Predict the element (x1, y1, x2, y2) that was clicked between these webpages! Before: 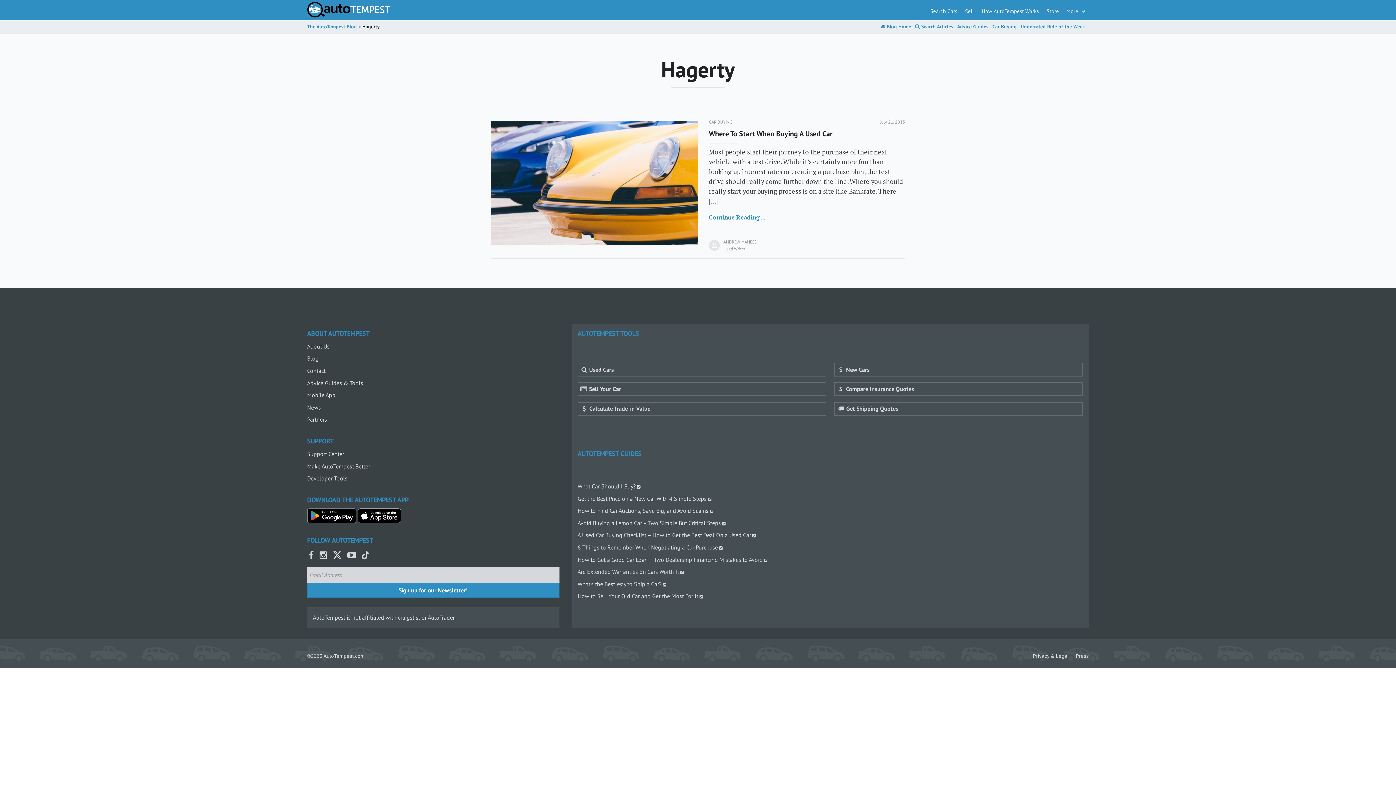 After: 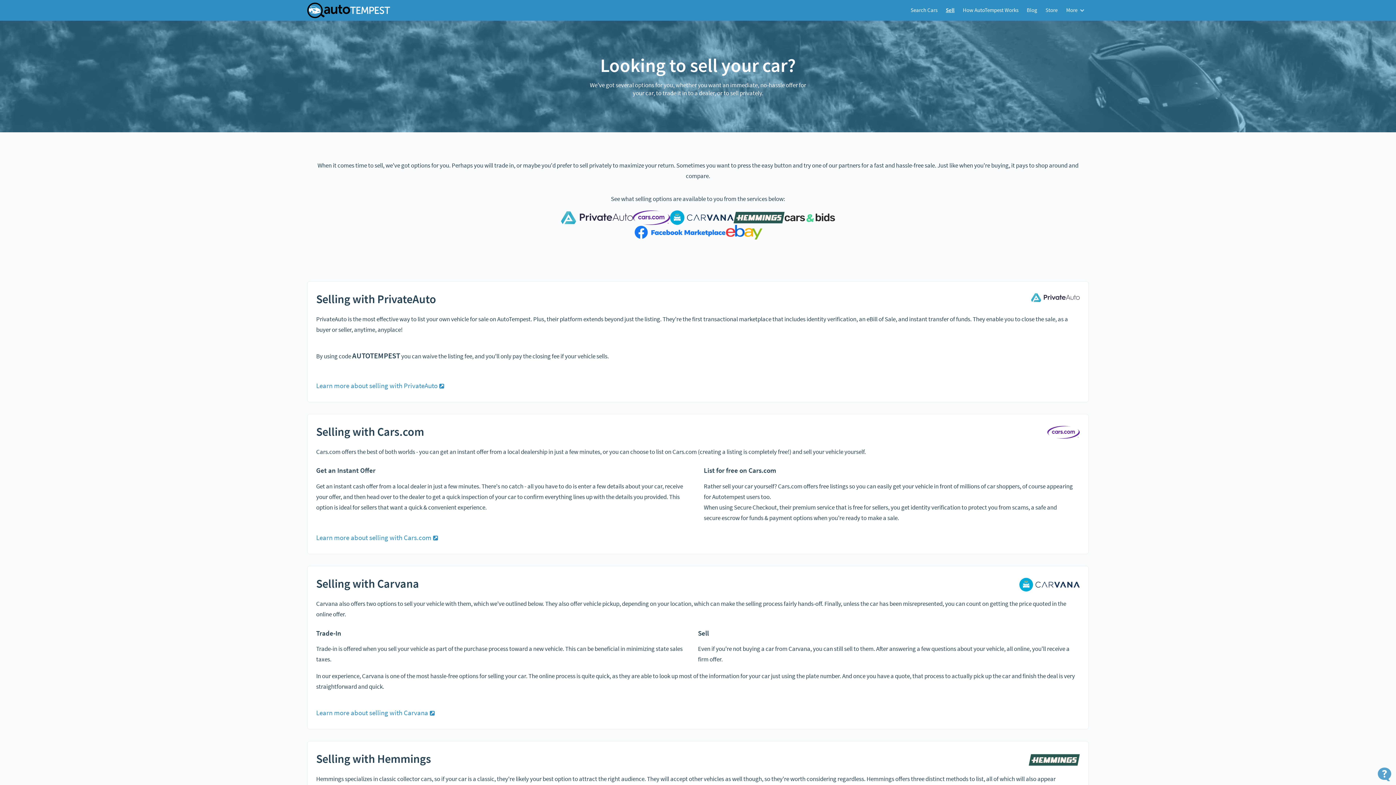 Action: label: Sell bbox: (961, 3, 977, 18)